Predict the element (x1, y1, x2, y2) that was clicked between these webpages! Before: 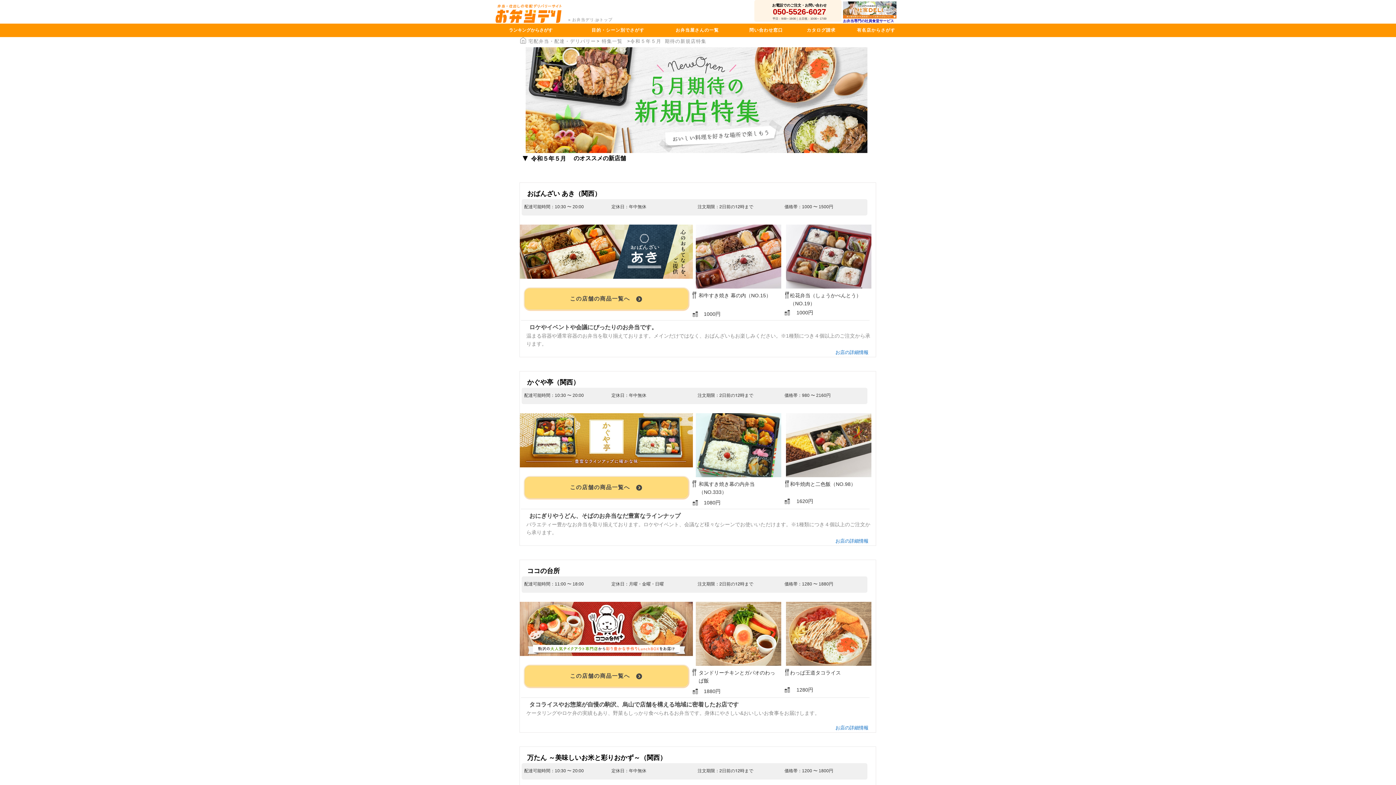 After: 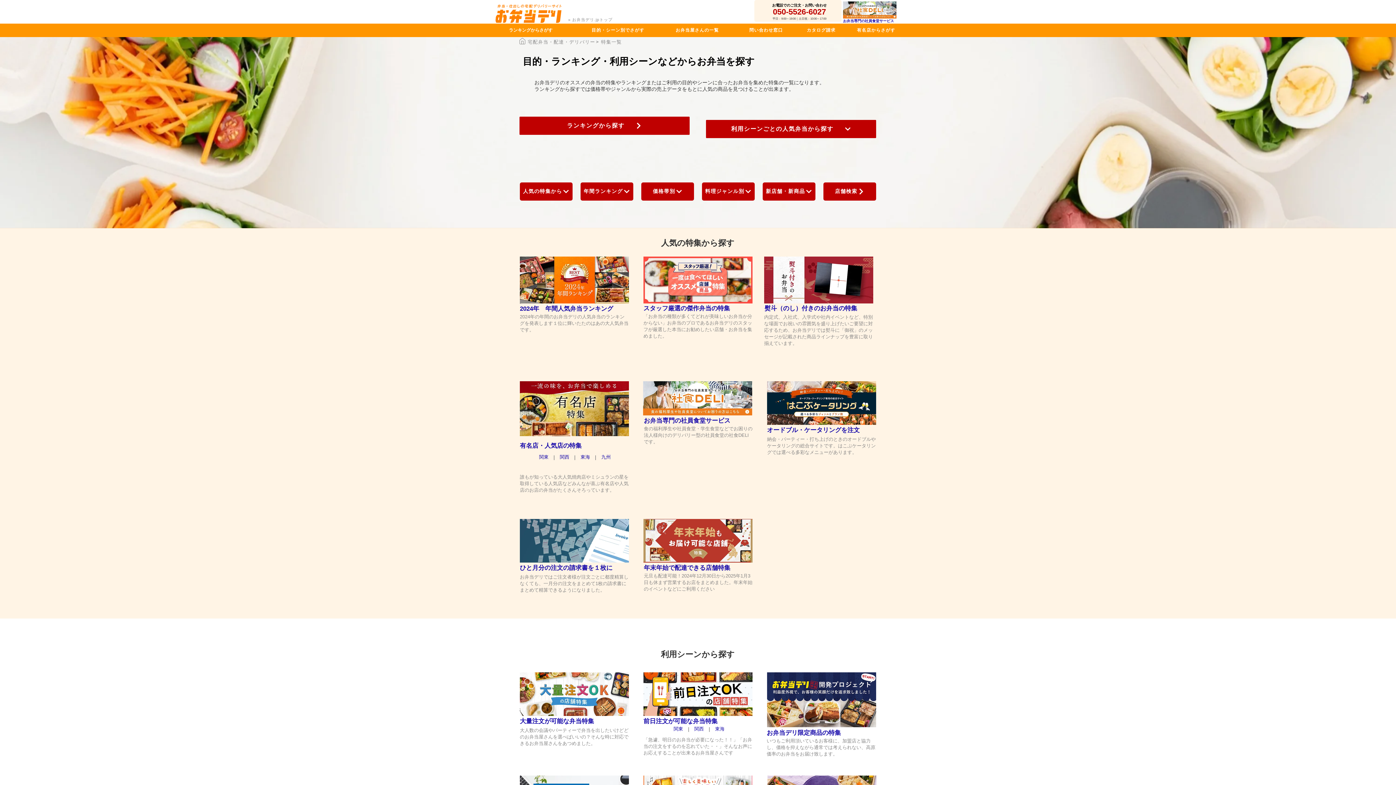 Action: label: 目的・シーン別でさがす bbox: (578, 25, 658, 34)